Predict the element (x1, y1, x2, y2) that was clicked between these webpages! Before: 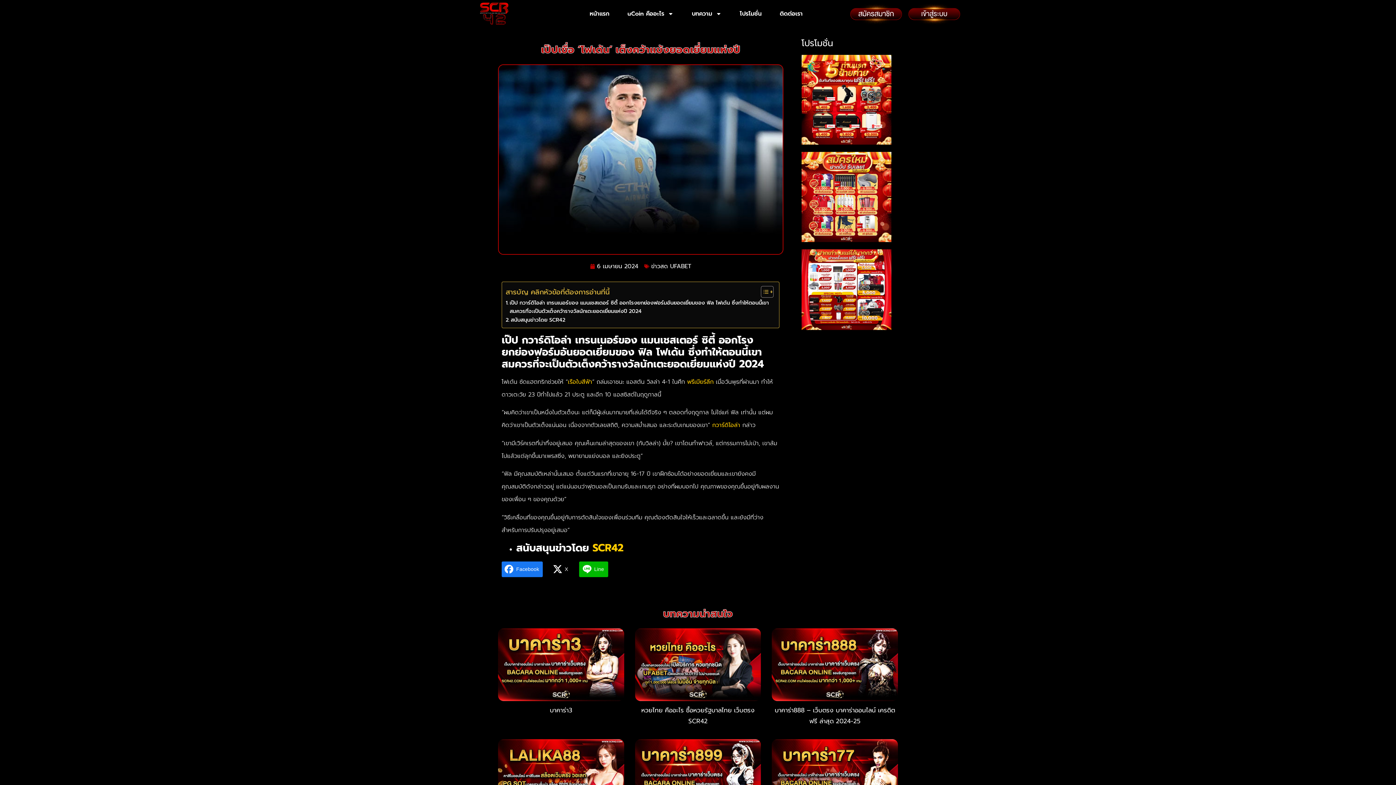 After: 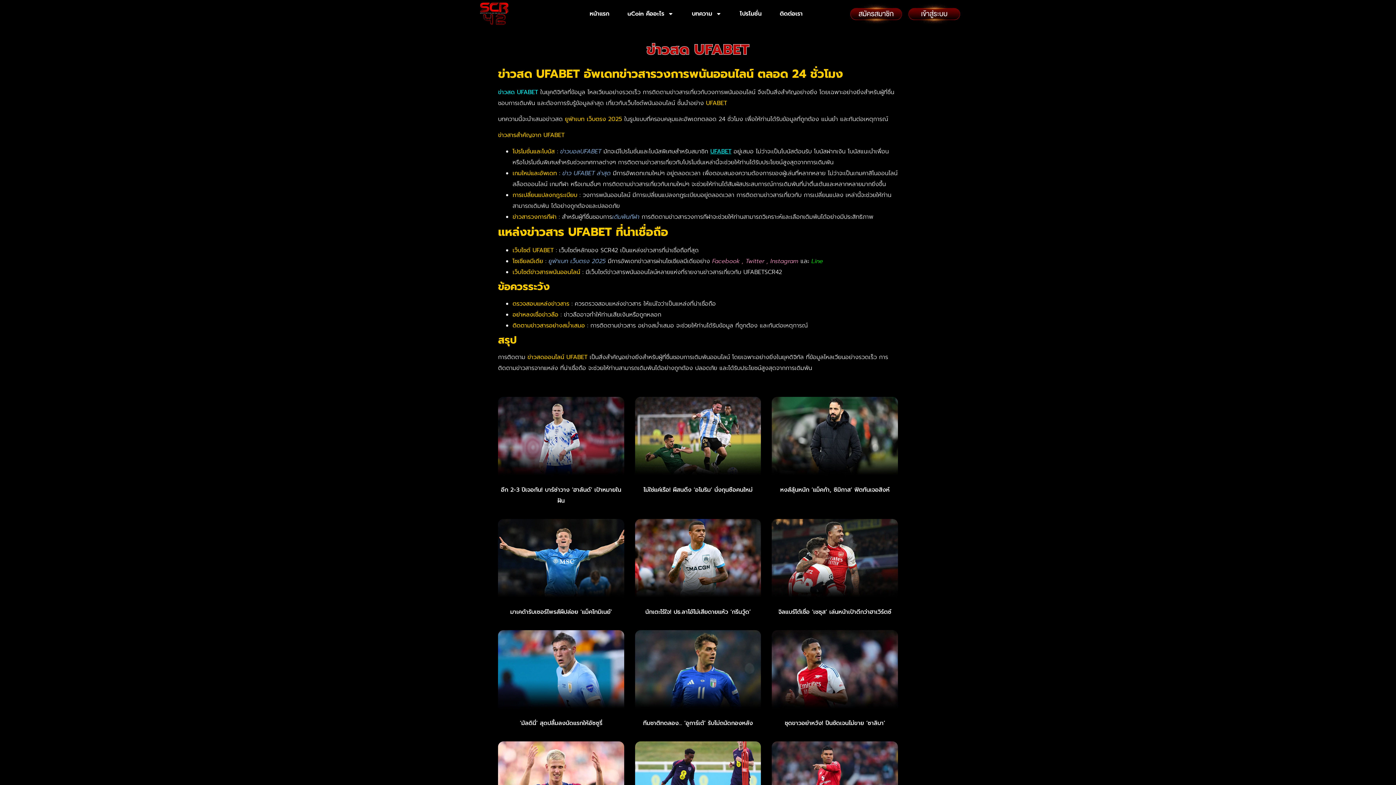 Action: label: ข่าวสด UFABET bbox: (651, 262, 691, 270)